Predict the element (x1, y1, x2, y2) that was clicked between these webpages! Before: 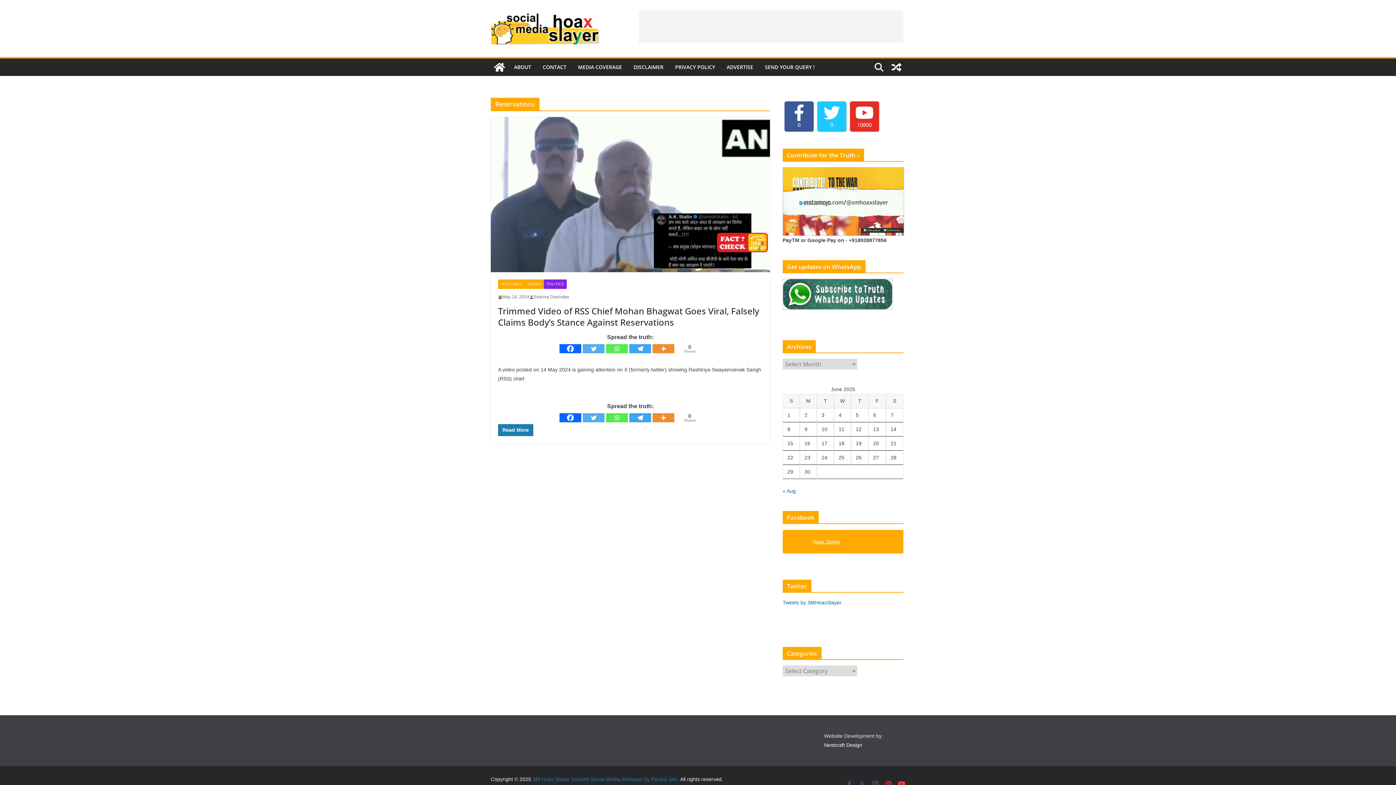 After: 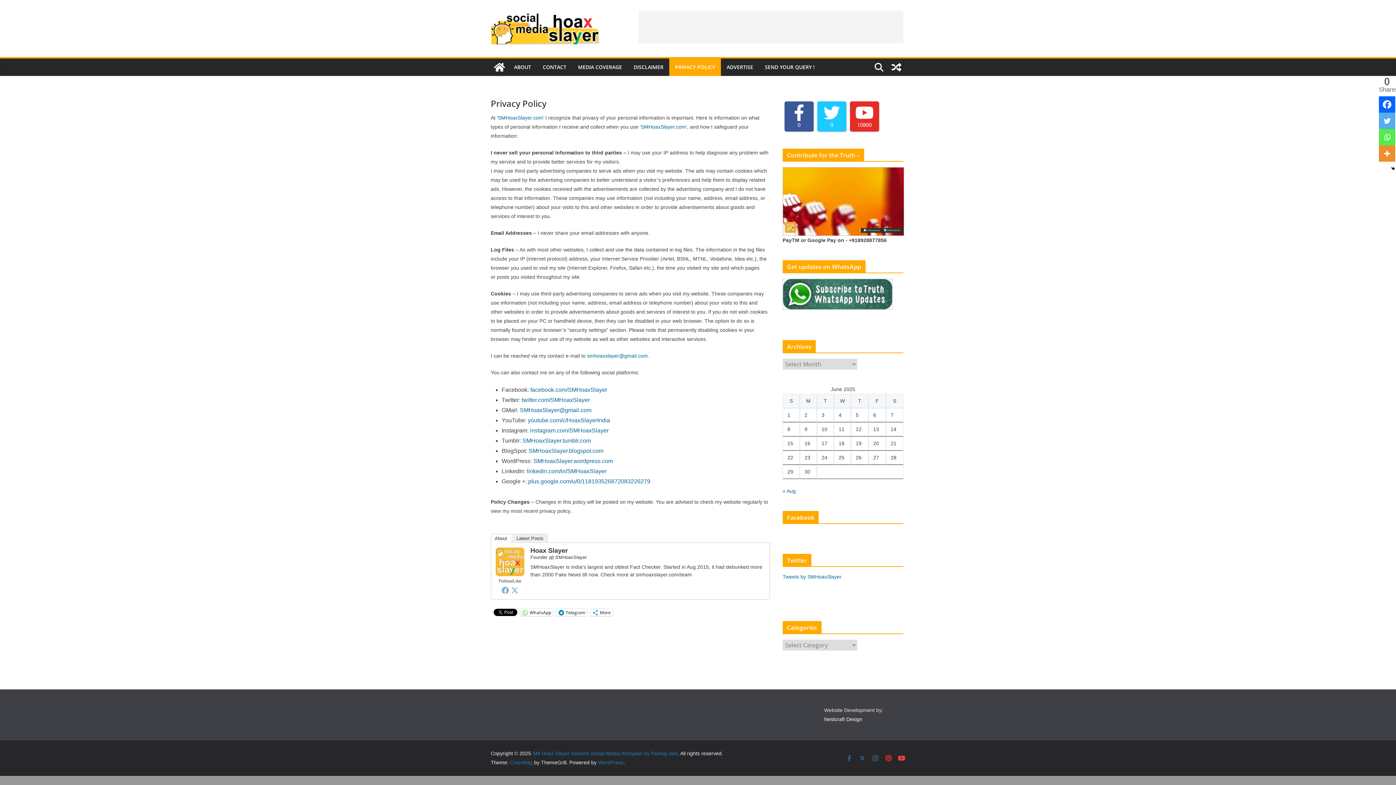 Action: bbox: (675, 62, 715, 72) label: PRIVACY POLICY